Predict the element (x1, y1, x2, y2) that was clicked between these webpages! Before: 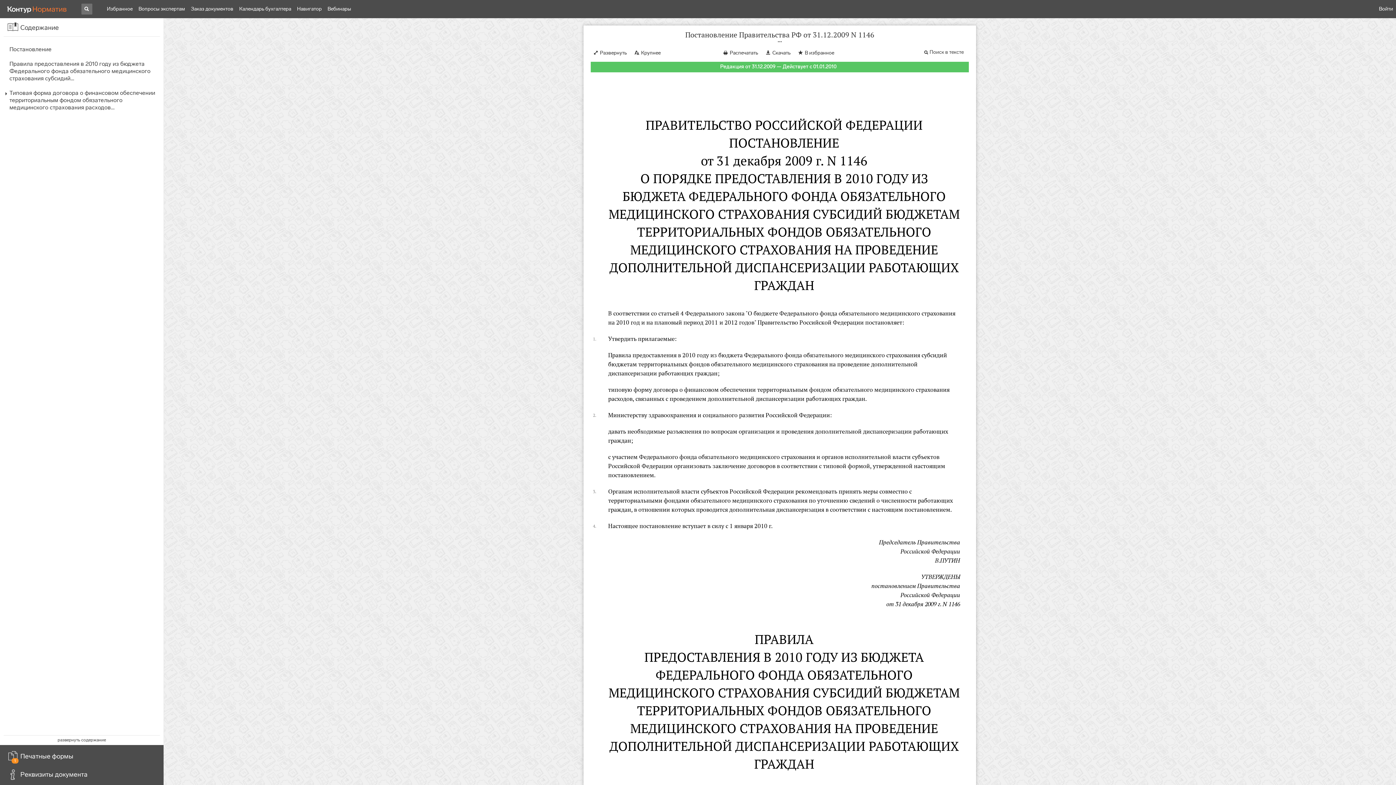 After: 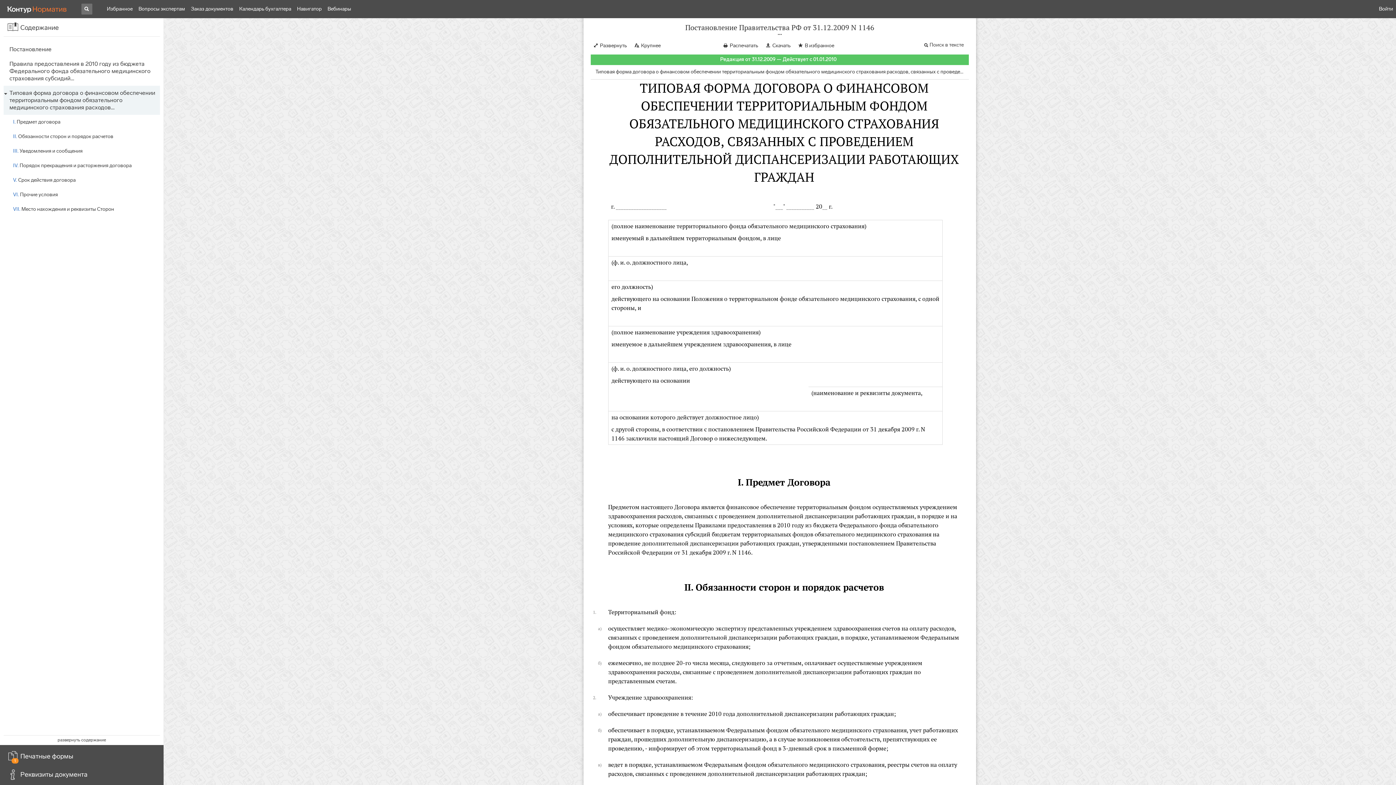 Action: label: Типовая форма договора о финансовом обеспечении территориальным фондом обязательного медицинского страхования расходов… bbox: (9, 89, 157, 111)